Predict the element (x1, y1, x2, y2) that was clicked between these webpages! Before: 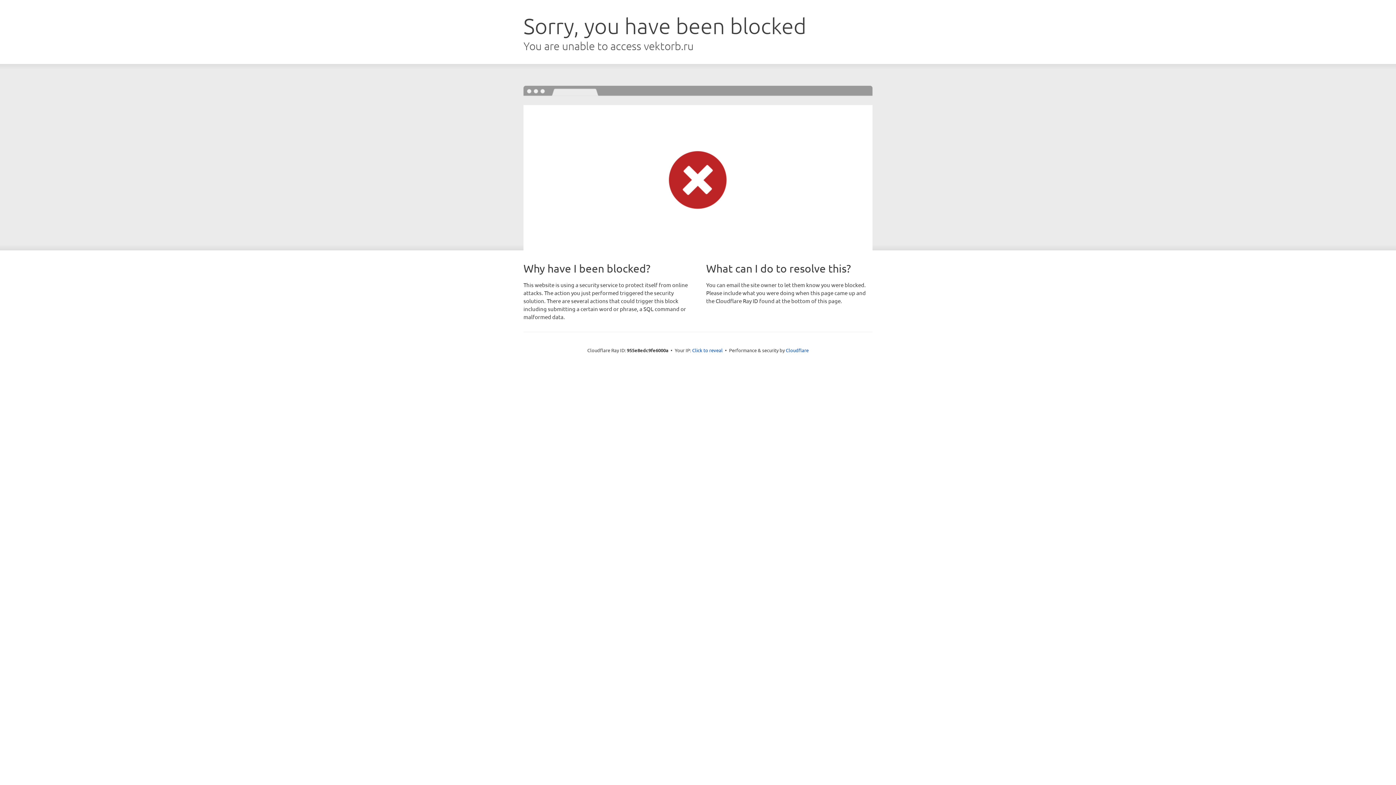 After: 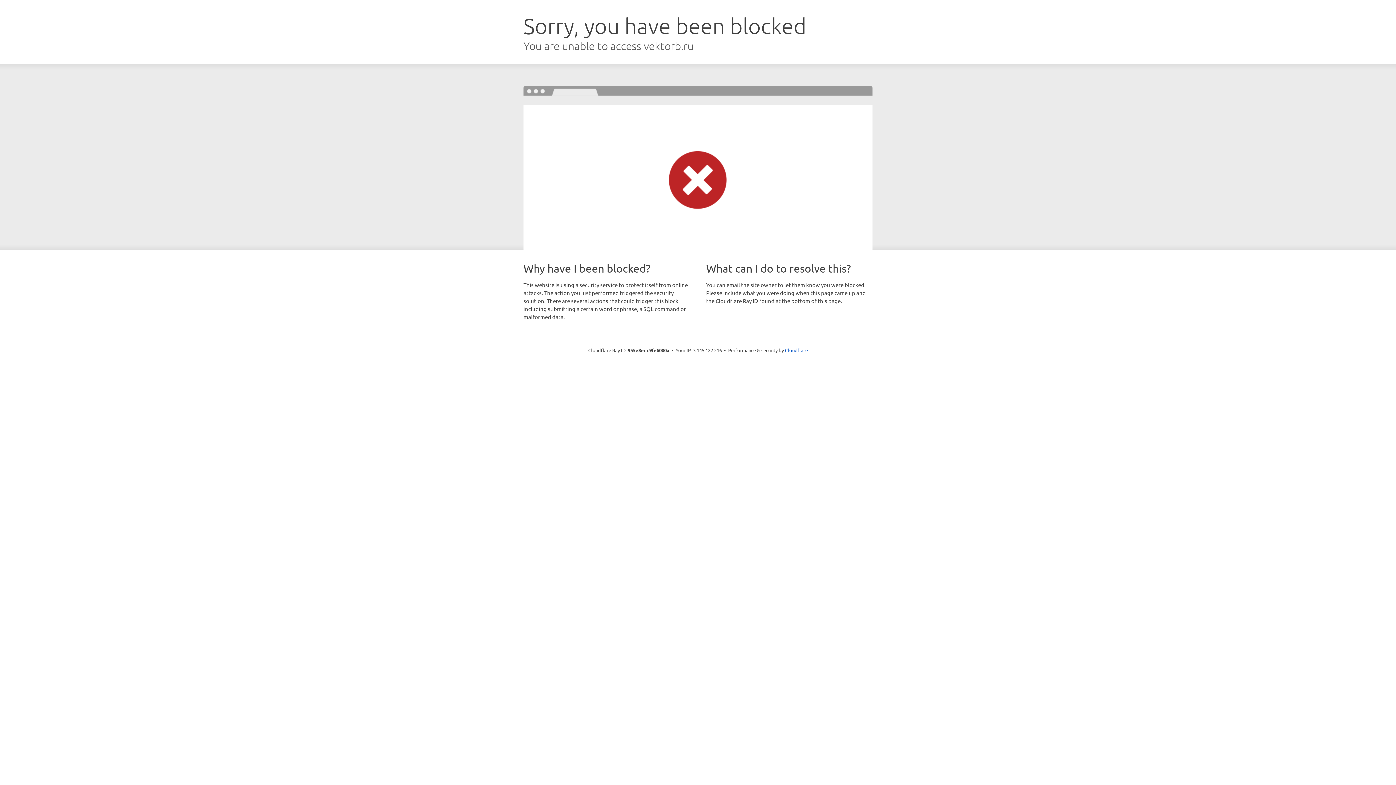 Action: bbox: (692, 346, 722, 353) label: Click to reveal